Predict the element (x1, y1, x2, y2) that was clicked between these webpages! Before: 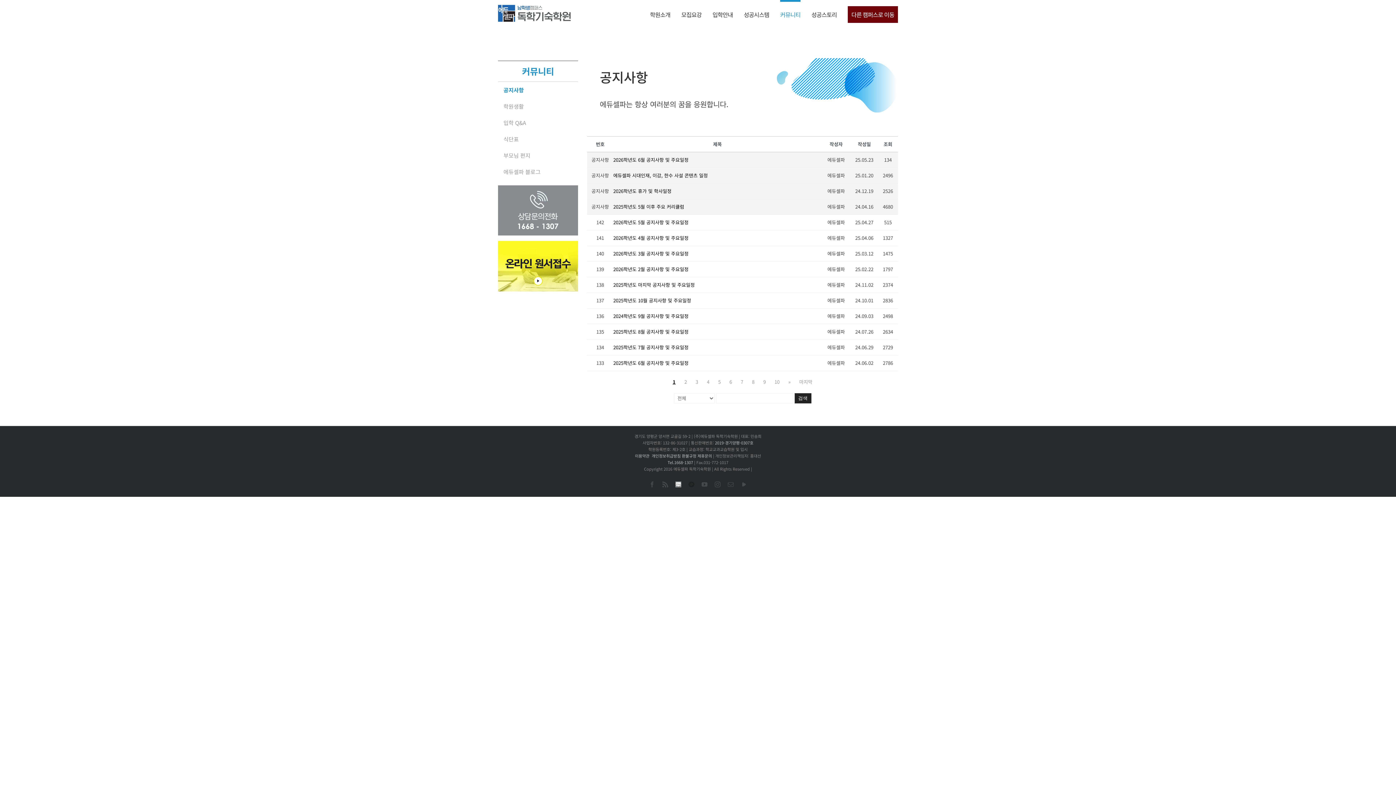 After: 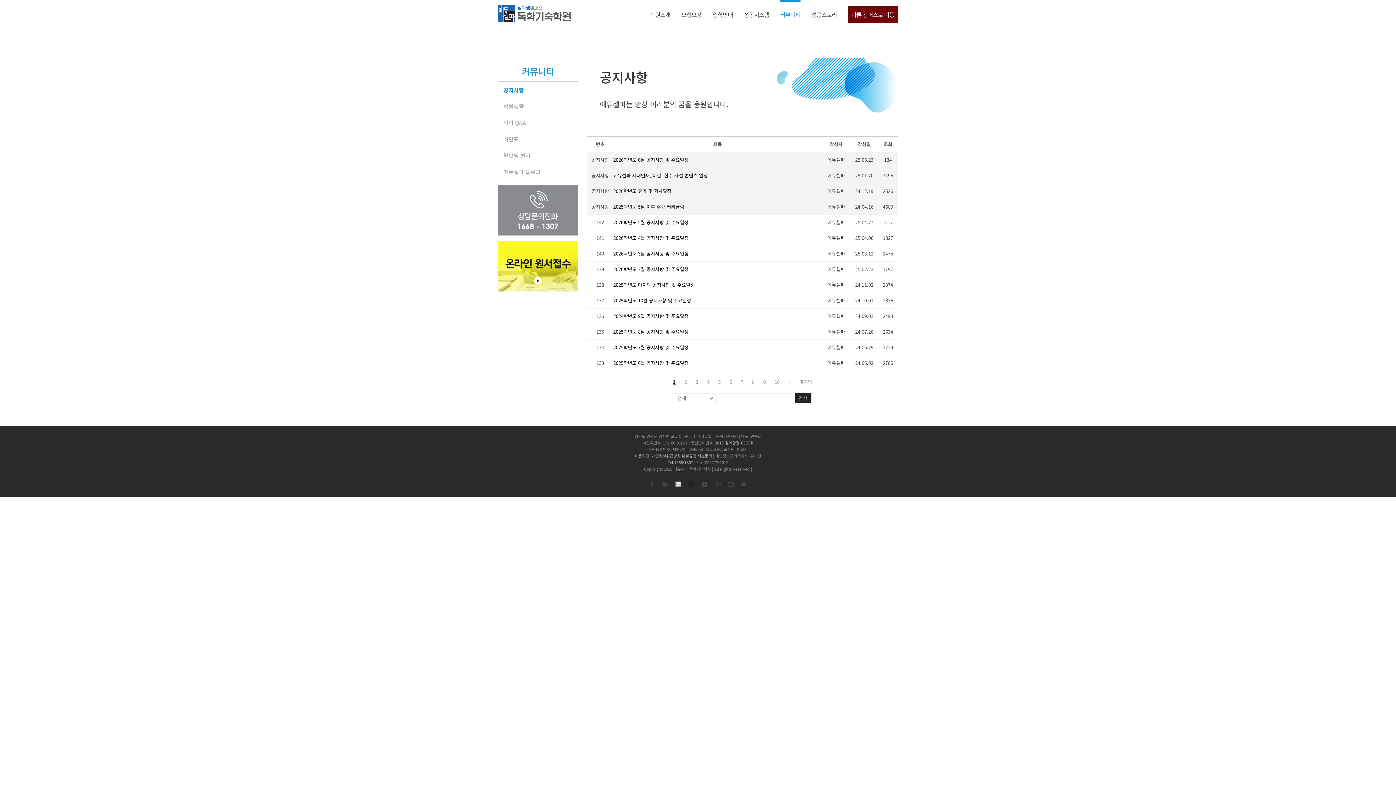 Action: bbox: (675, 481, 681, 484) label: 네이버 블로그